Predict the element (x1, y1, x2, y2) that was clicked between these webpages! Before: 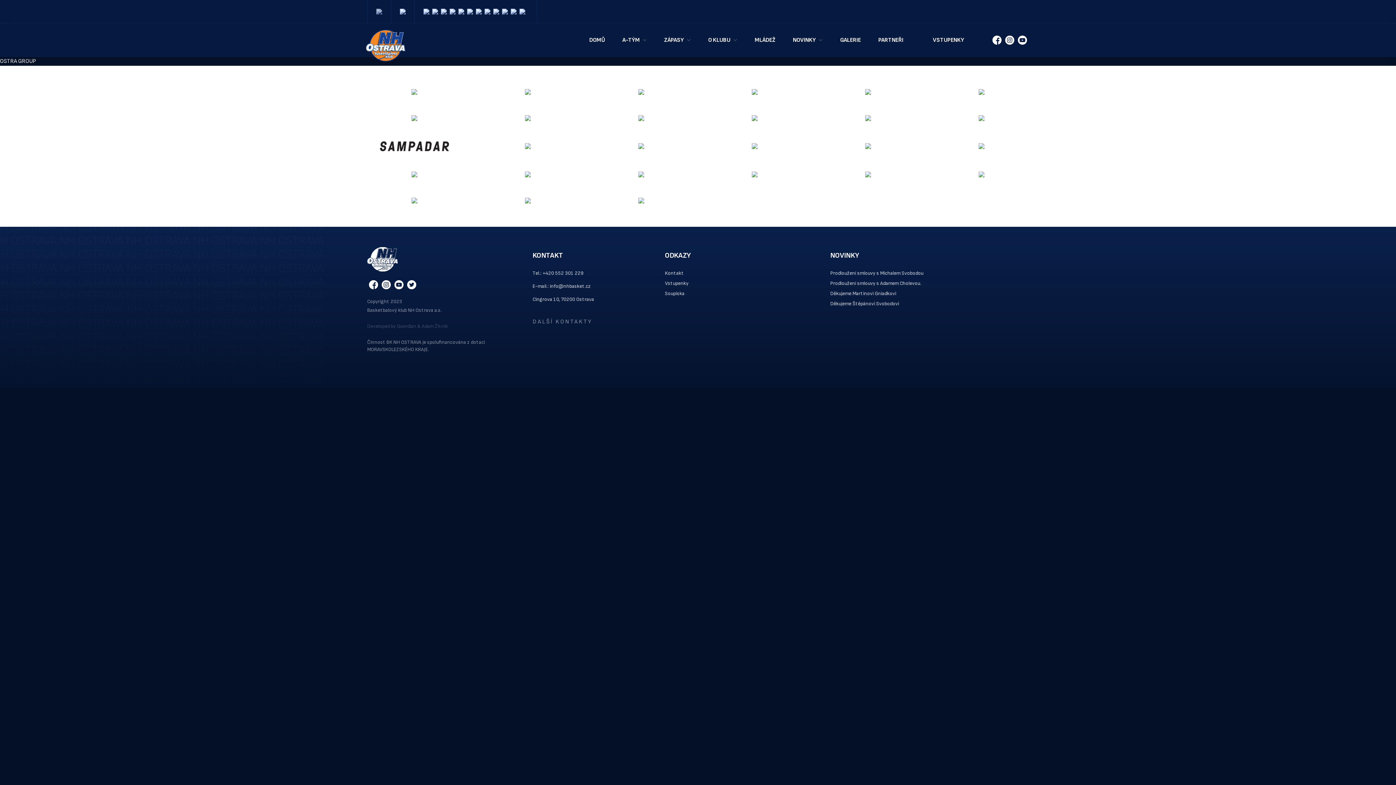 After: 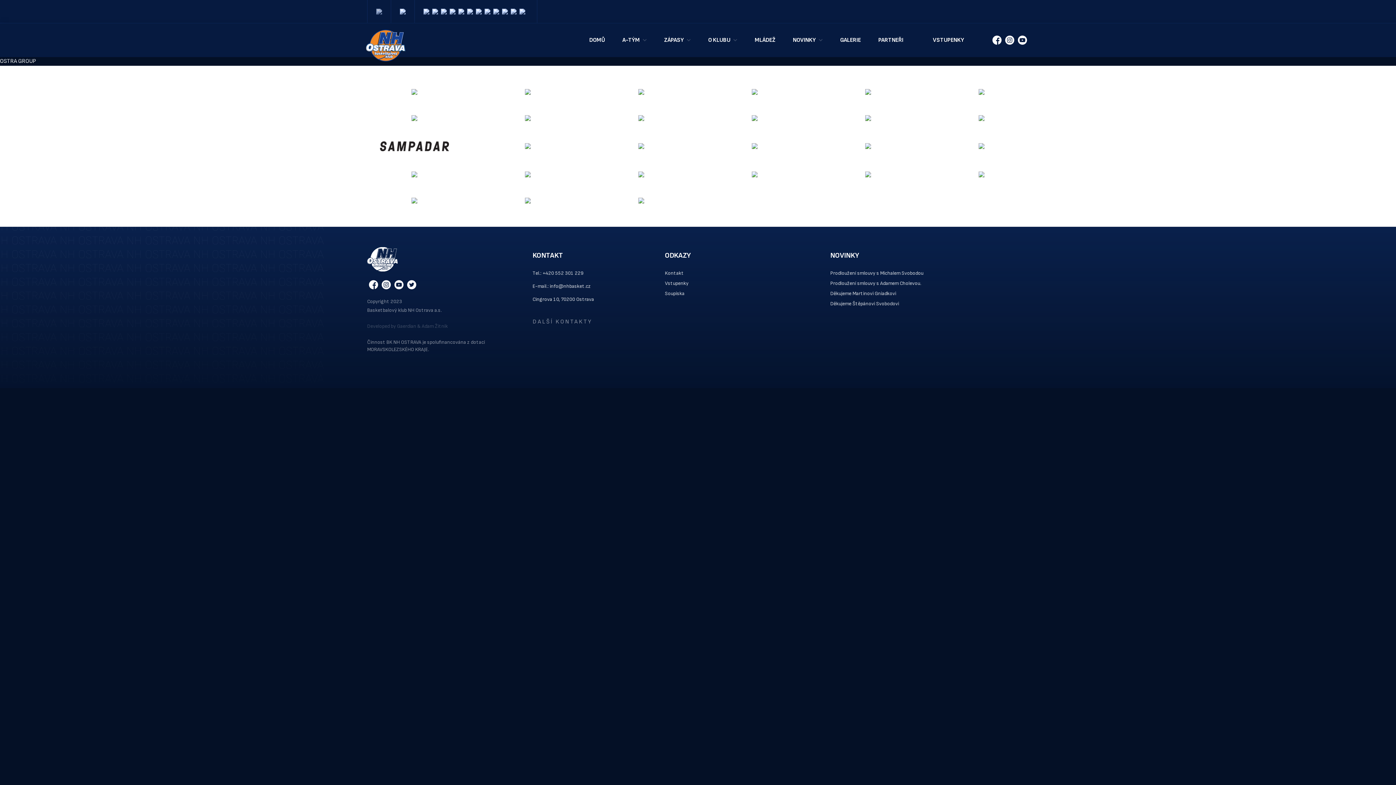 Action: bbox: (638, 143, 644, 149)